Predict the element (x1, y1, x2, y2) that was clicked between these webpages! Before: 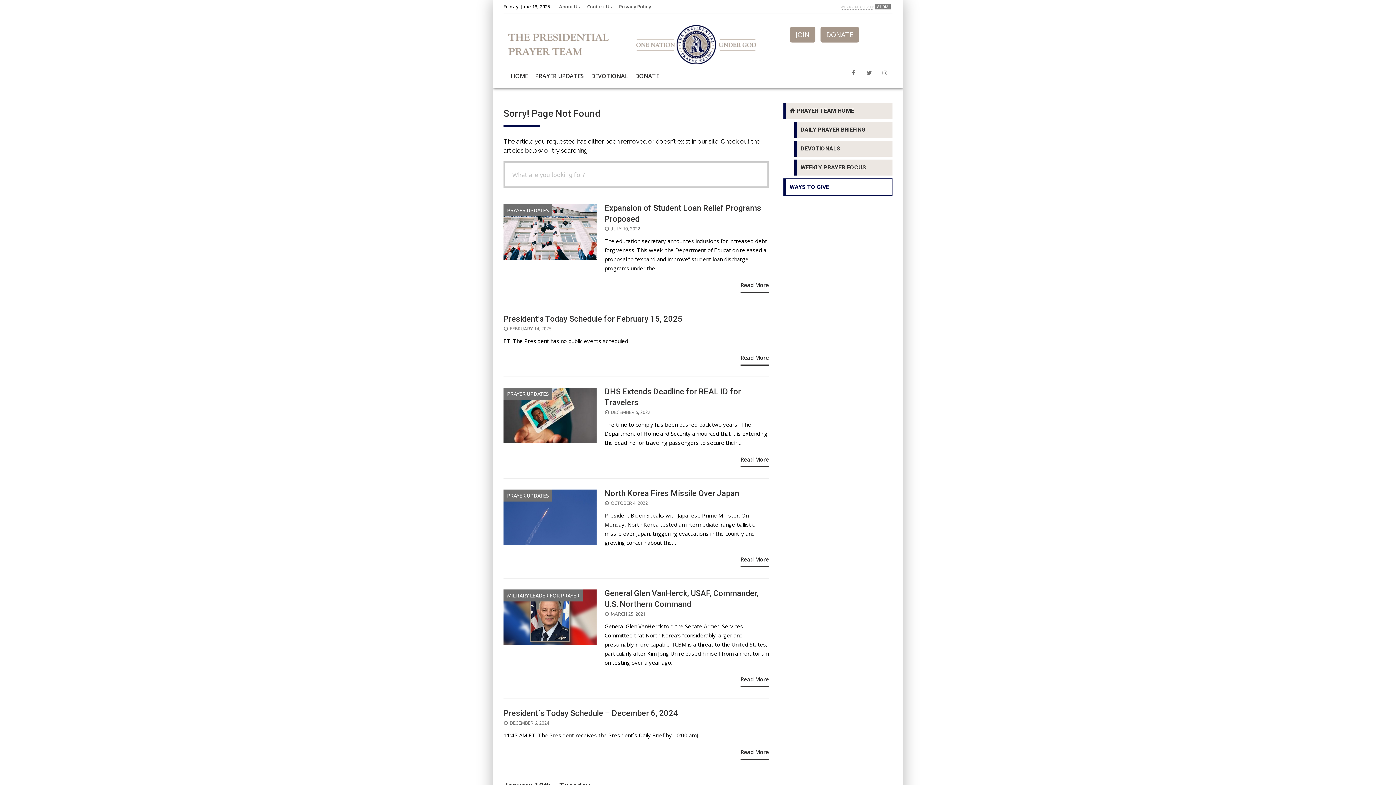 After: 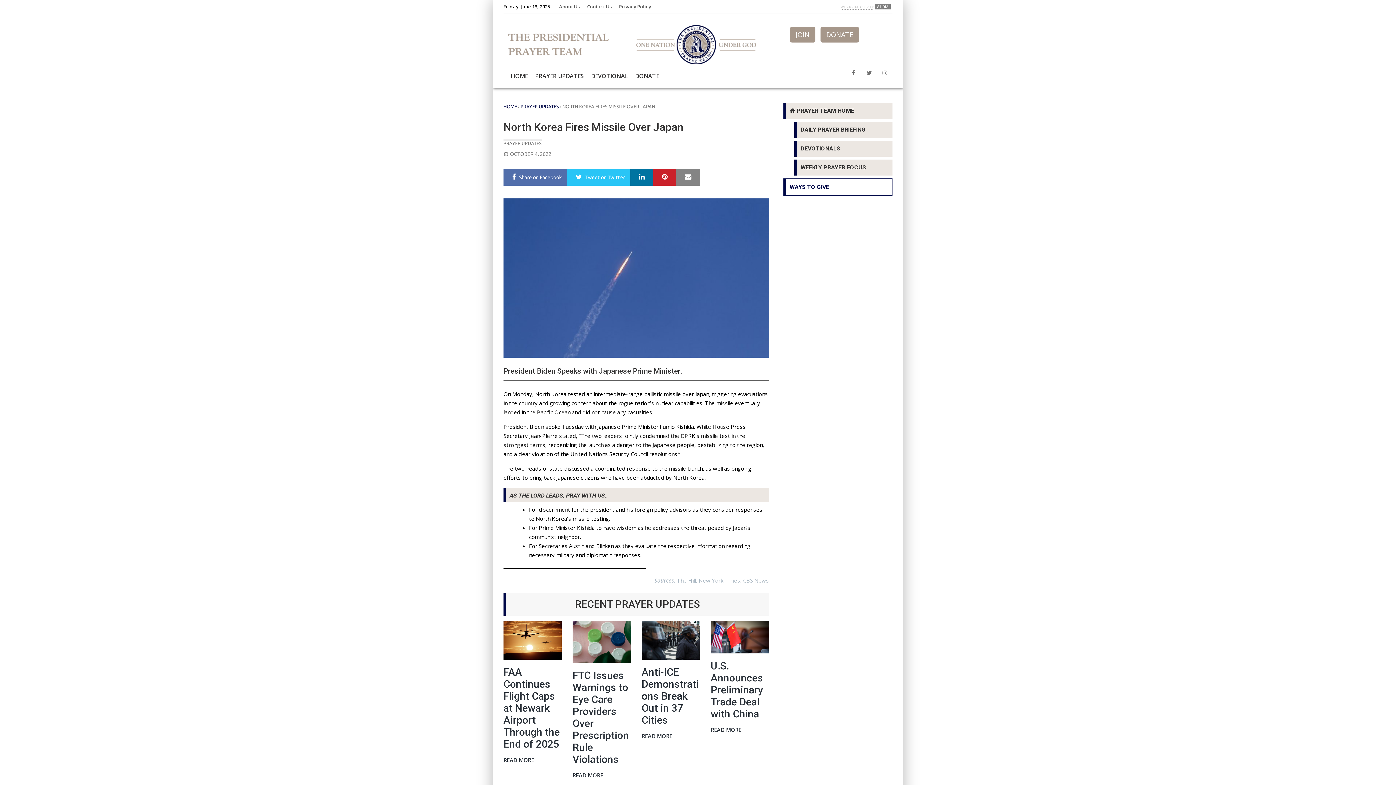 Action: label: Read More bbox: (740, 555, 769, 567)